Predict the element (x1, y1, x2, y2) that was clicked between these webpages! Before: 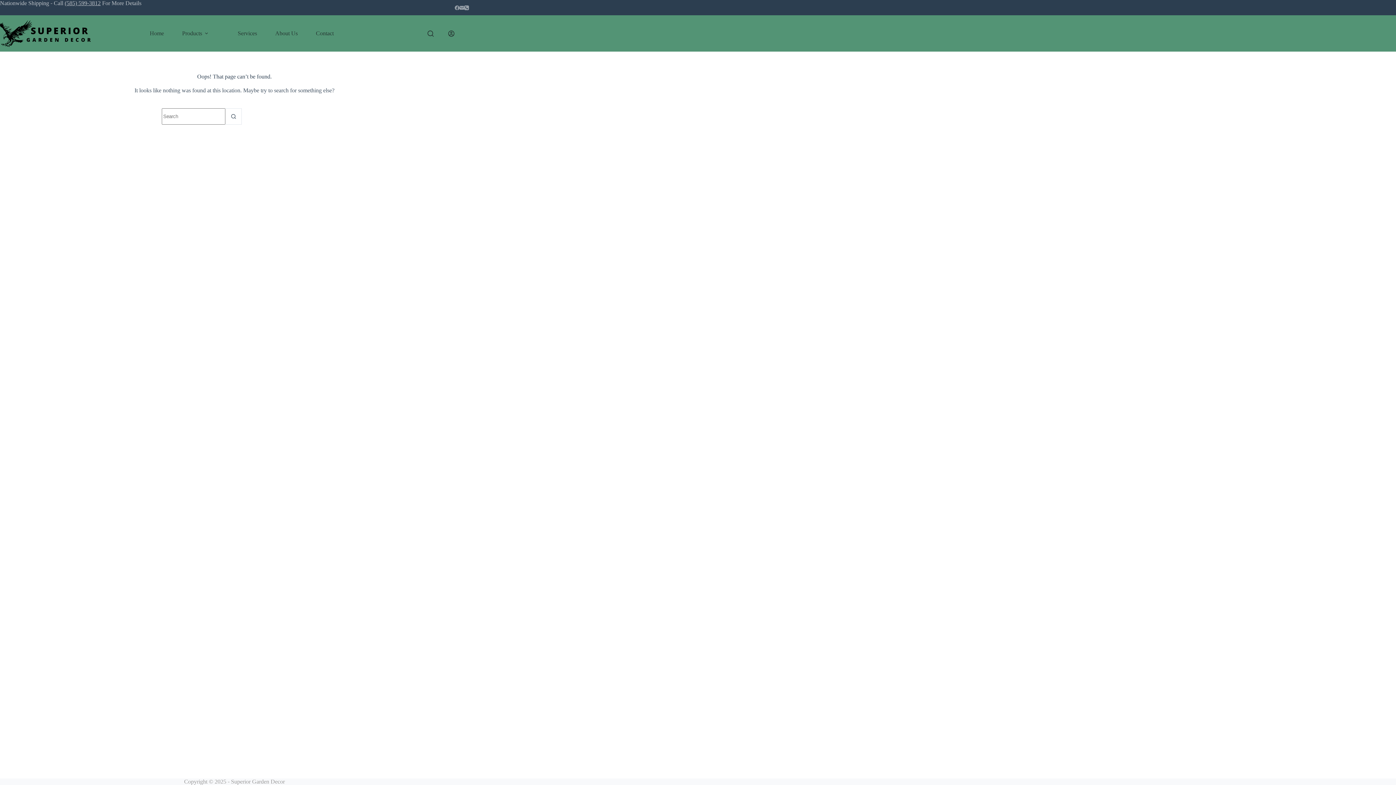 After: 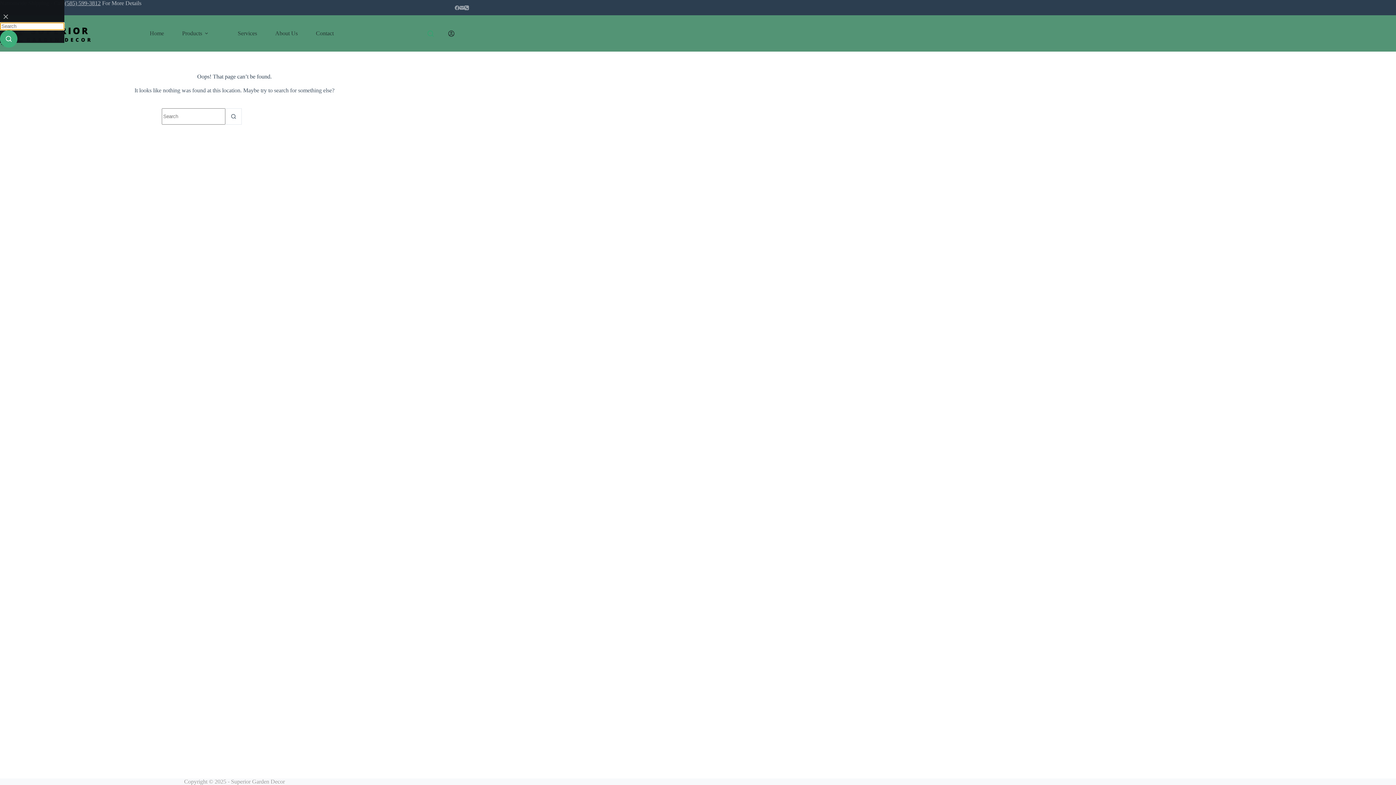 Action: label: Search bbox: (427, 30, 433, 36)